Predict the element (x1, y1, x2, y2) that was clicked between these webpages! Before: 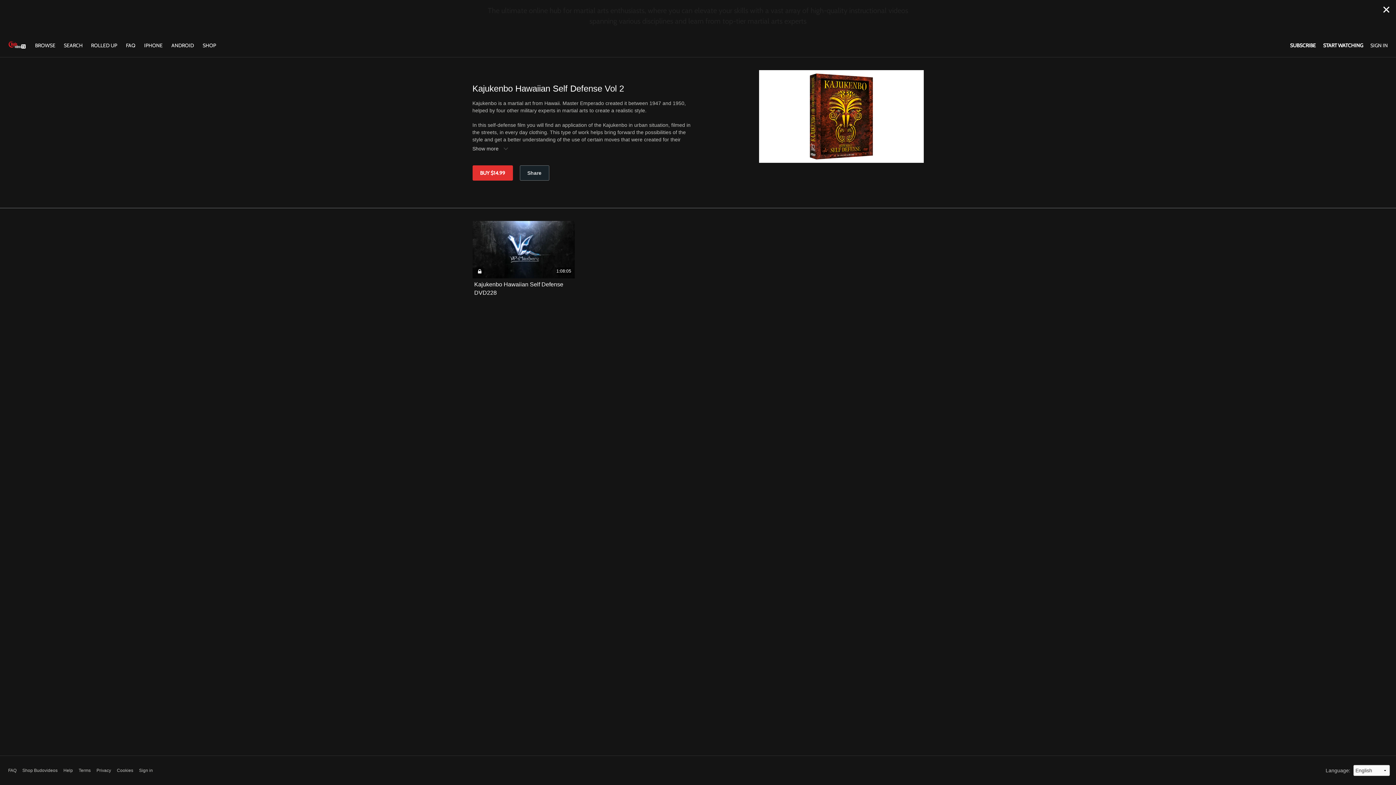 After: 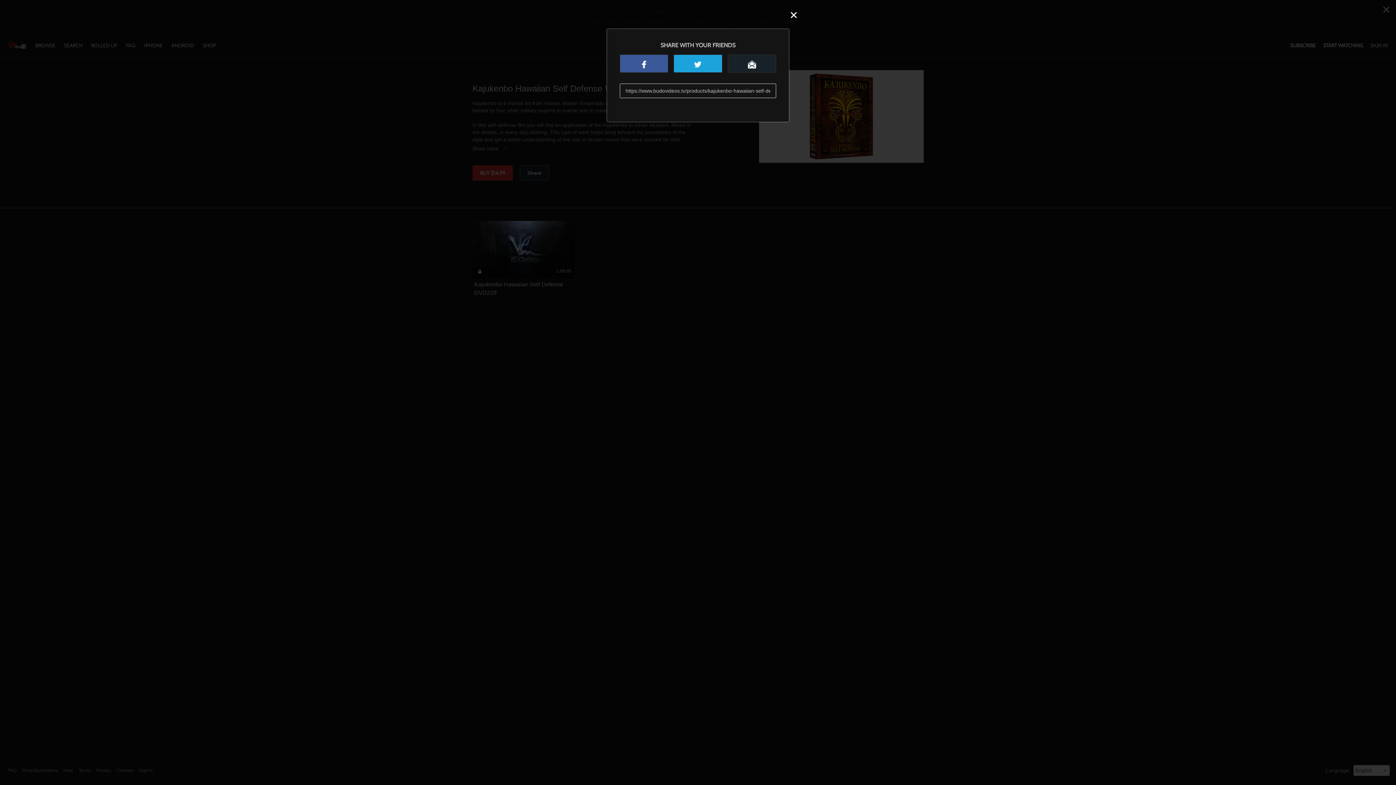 Action: bbox: (519, 165, 549, 180) label: Share